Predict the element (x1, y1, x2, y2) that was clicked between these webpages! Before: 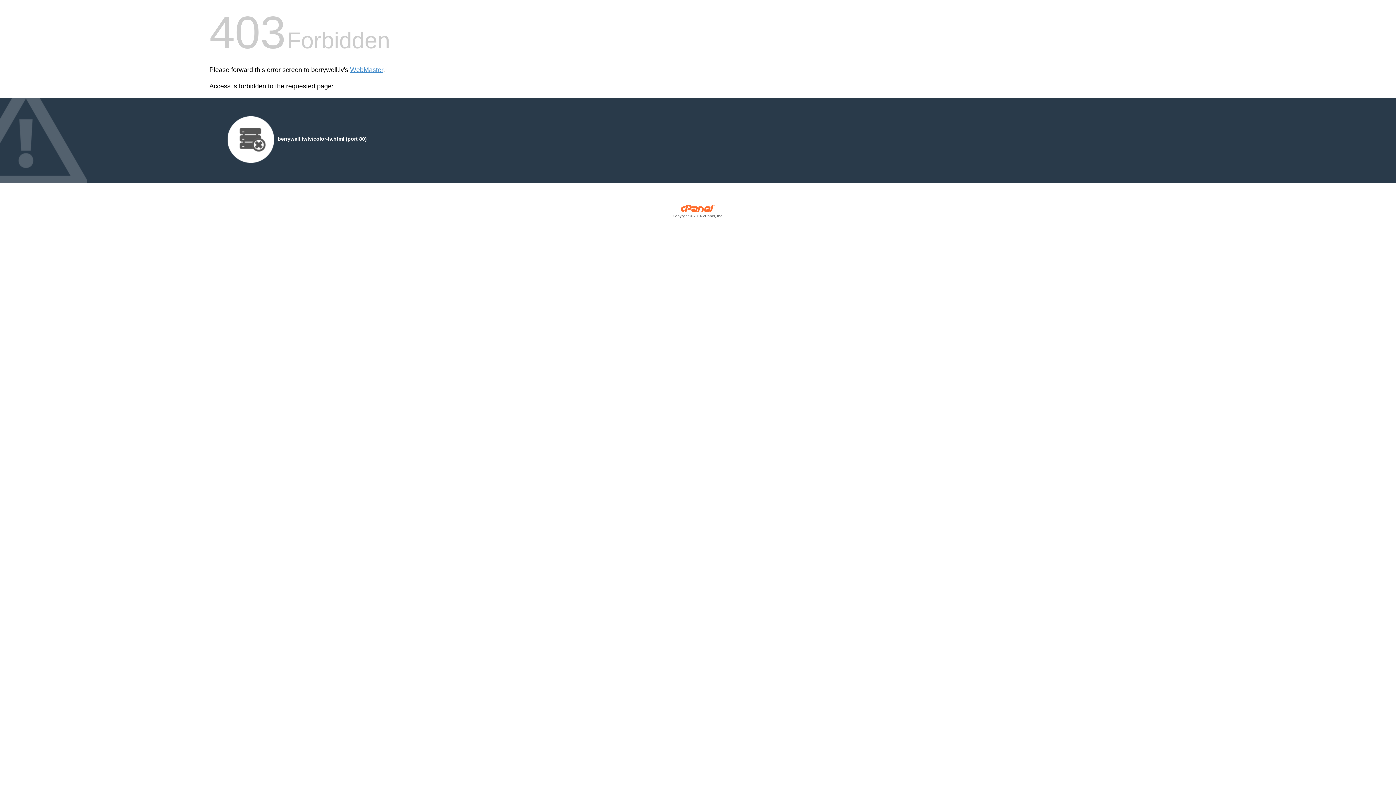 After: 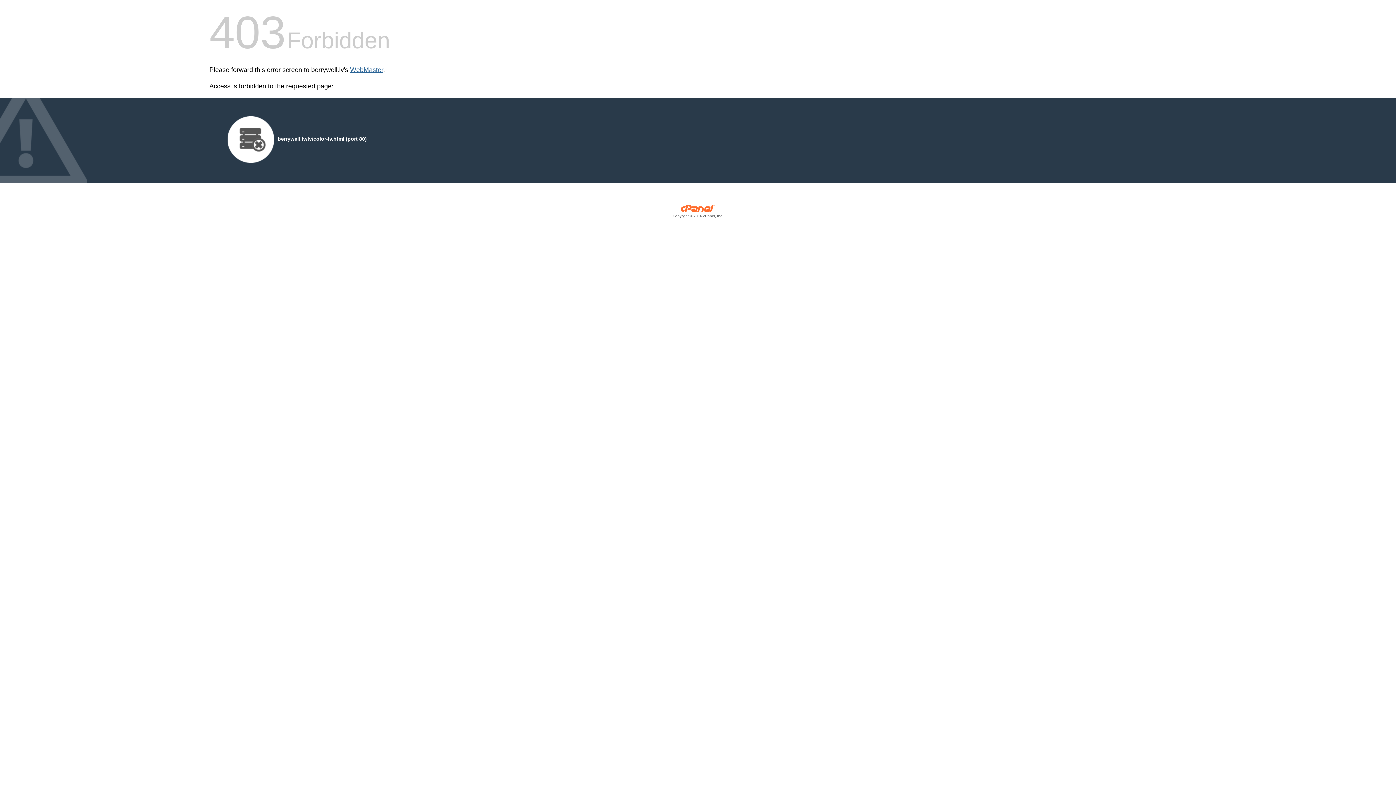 Action: bbox: (350, 66, 383, 73) label: WebMaster